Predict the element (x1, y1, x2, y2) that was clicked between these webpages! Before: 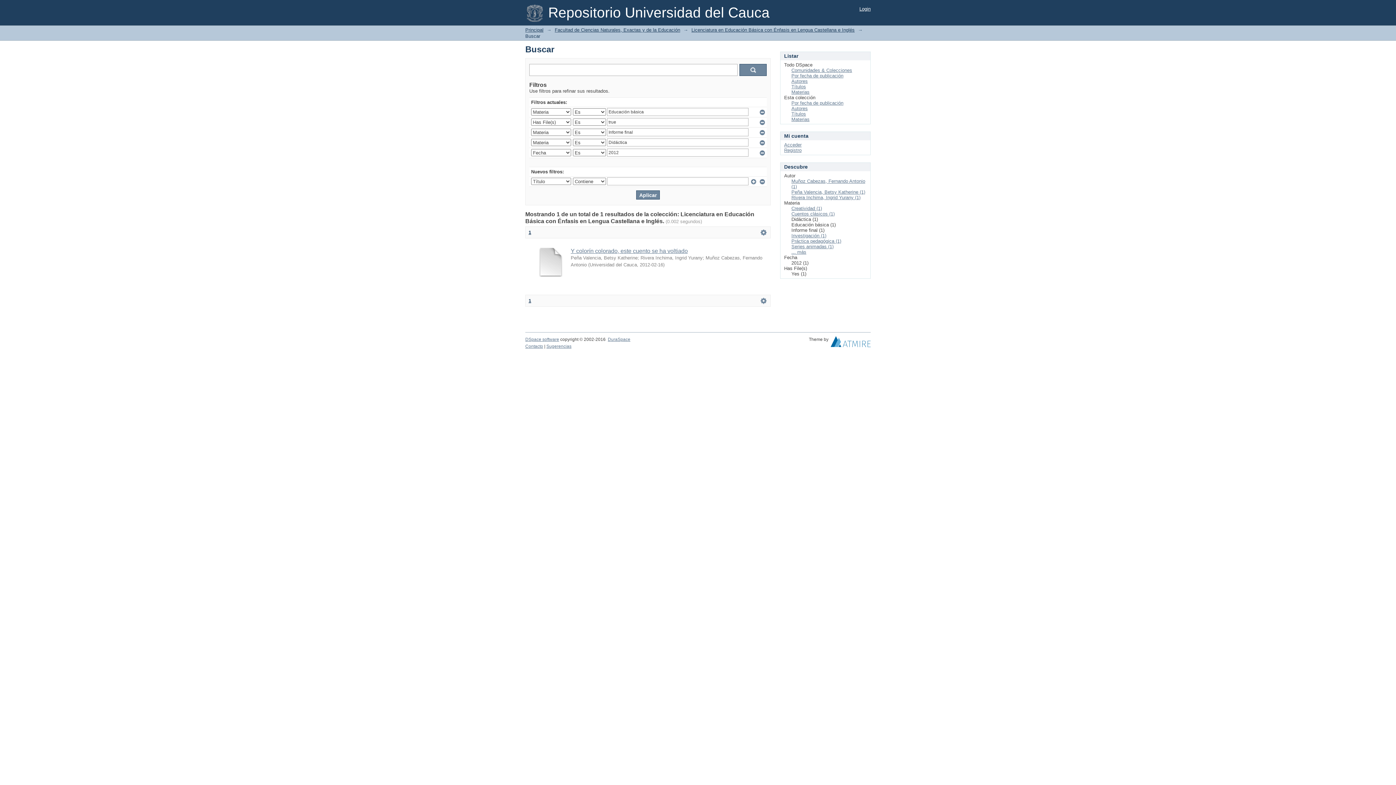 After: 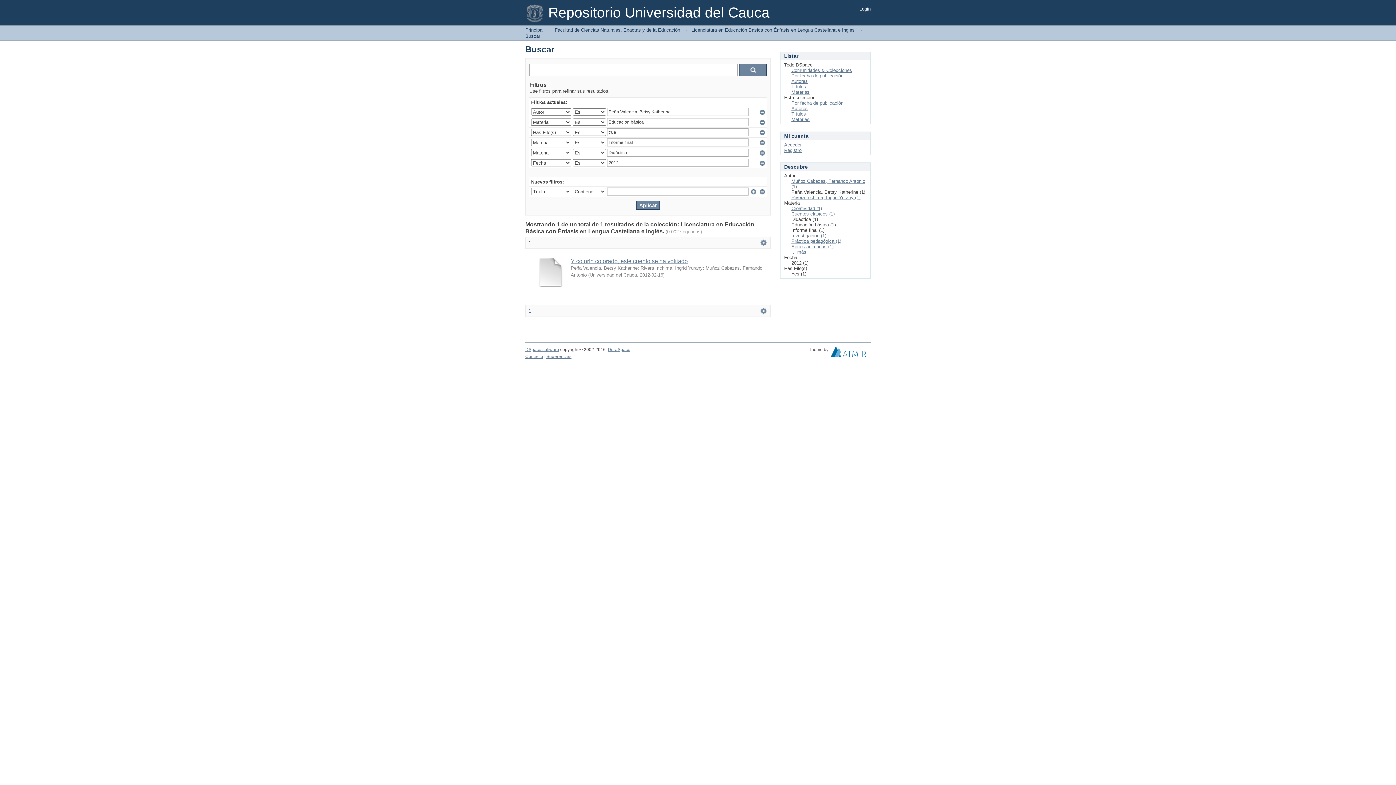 Action: label: Peña Valencia, Betsy Katherine (1) bbox: (791, 189, 865, 194)